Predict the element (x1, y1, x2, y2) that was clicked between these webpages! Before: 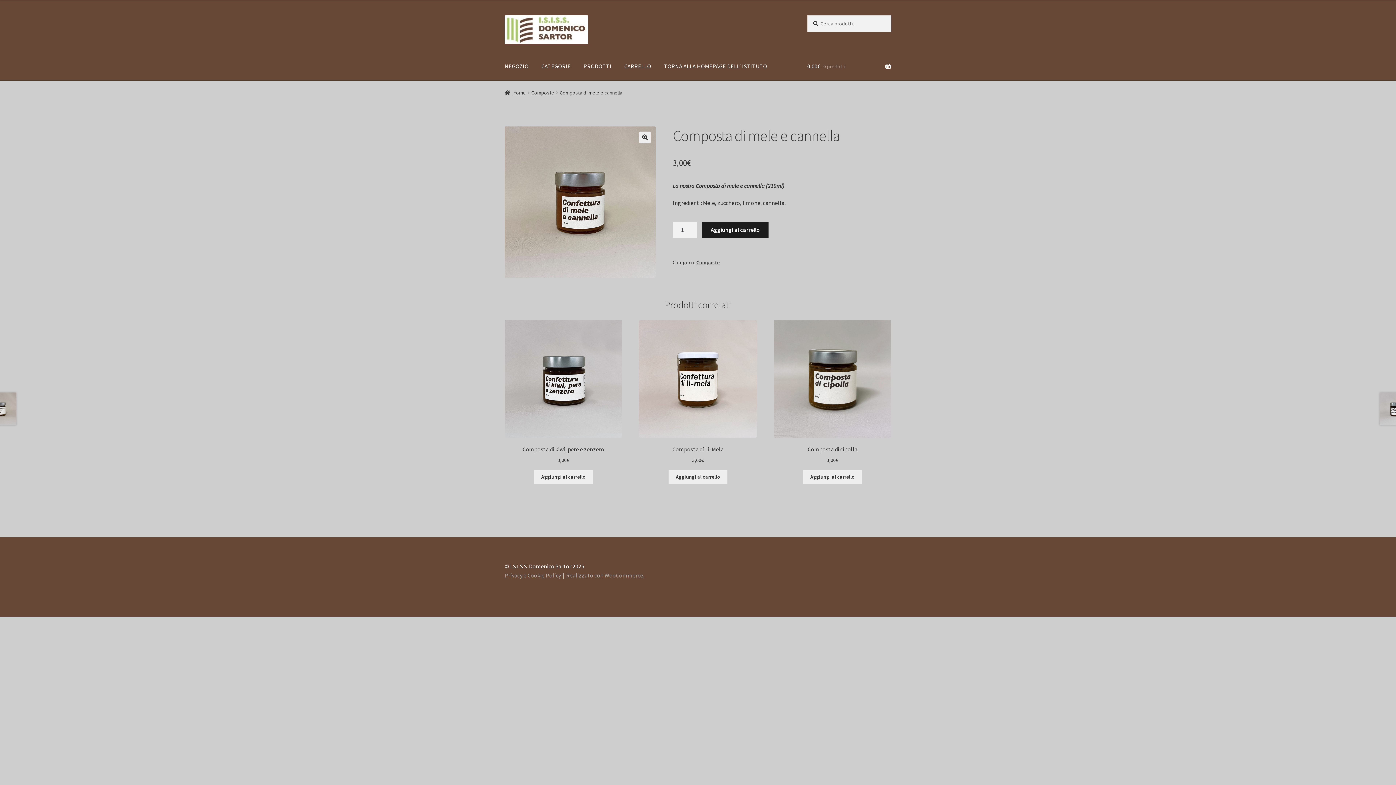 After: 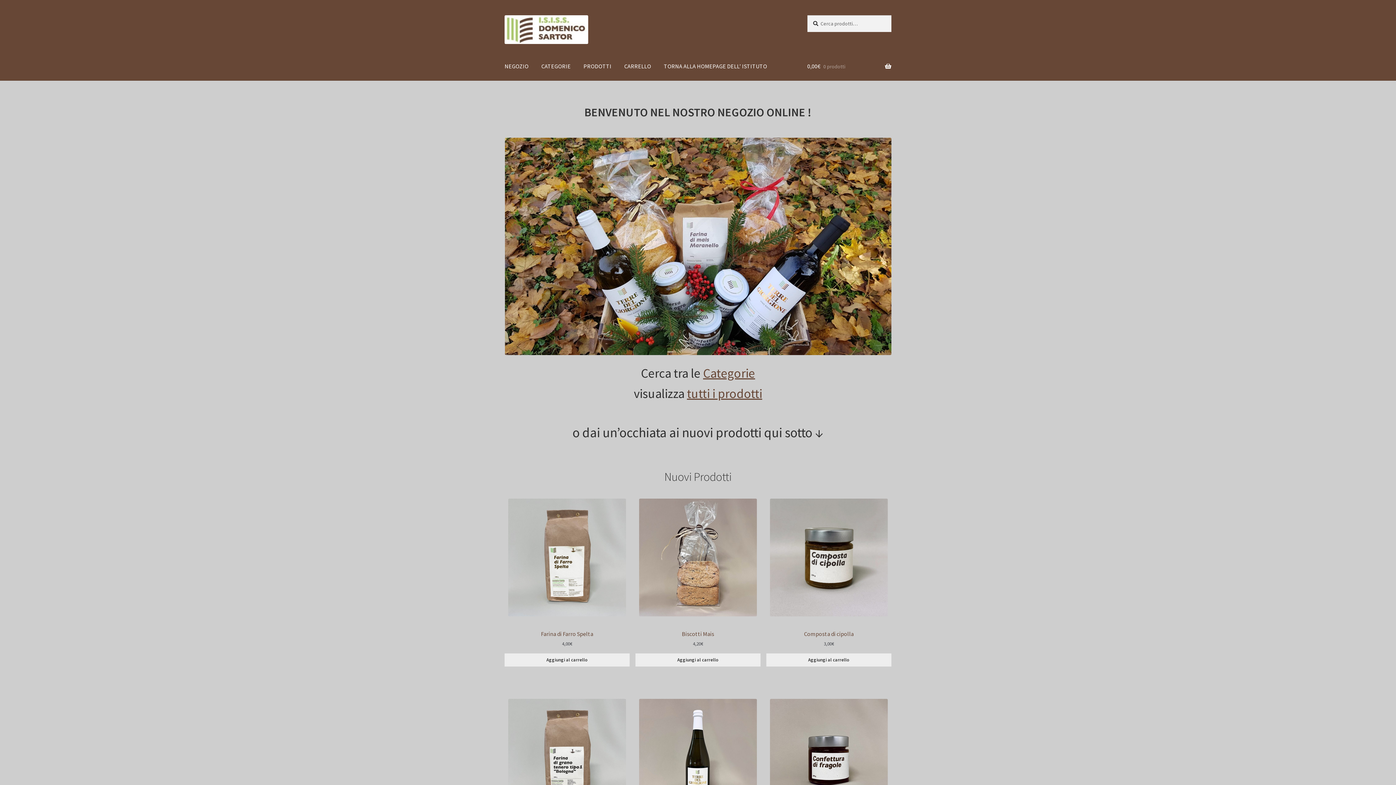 Action: bbox: (504, 15, 790, 44)